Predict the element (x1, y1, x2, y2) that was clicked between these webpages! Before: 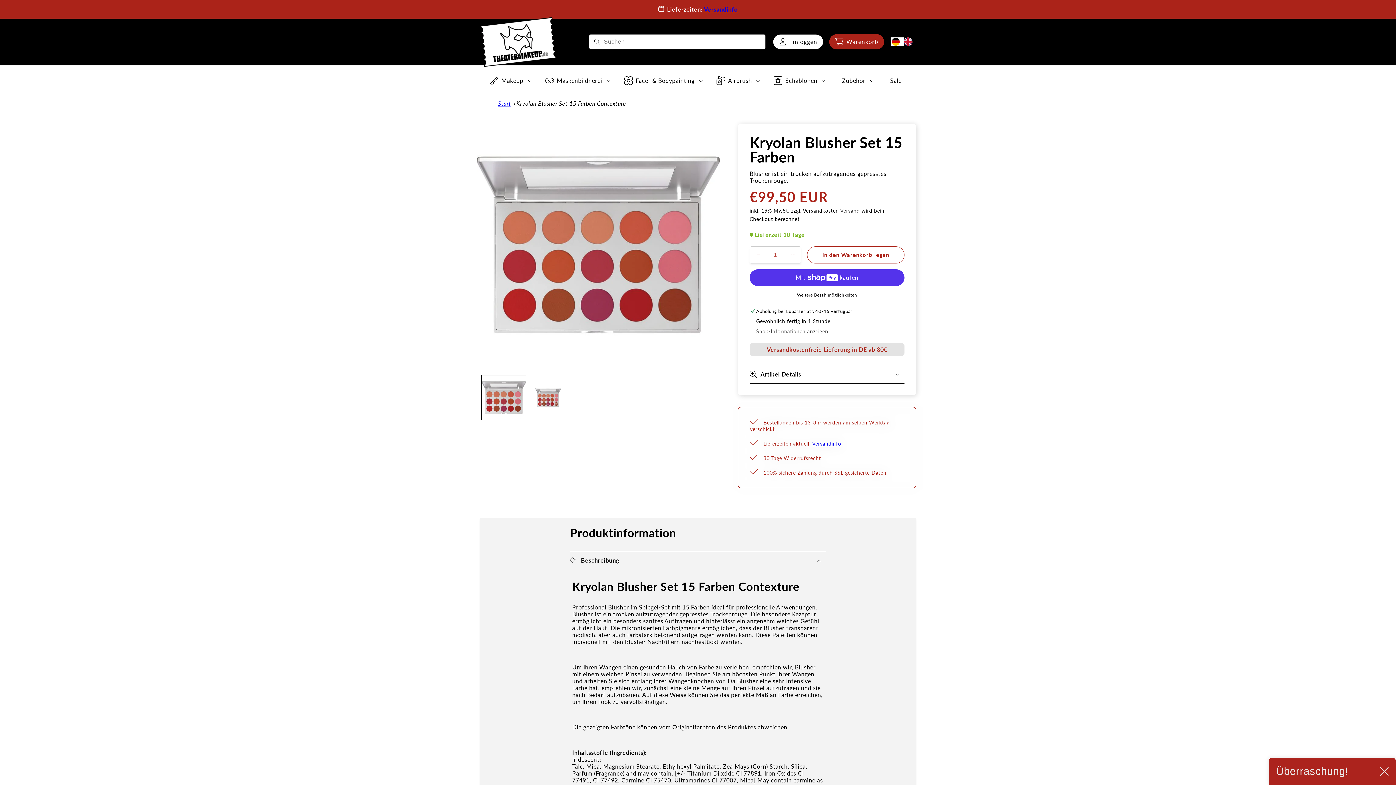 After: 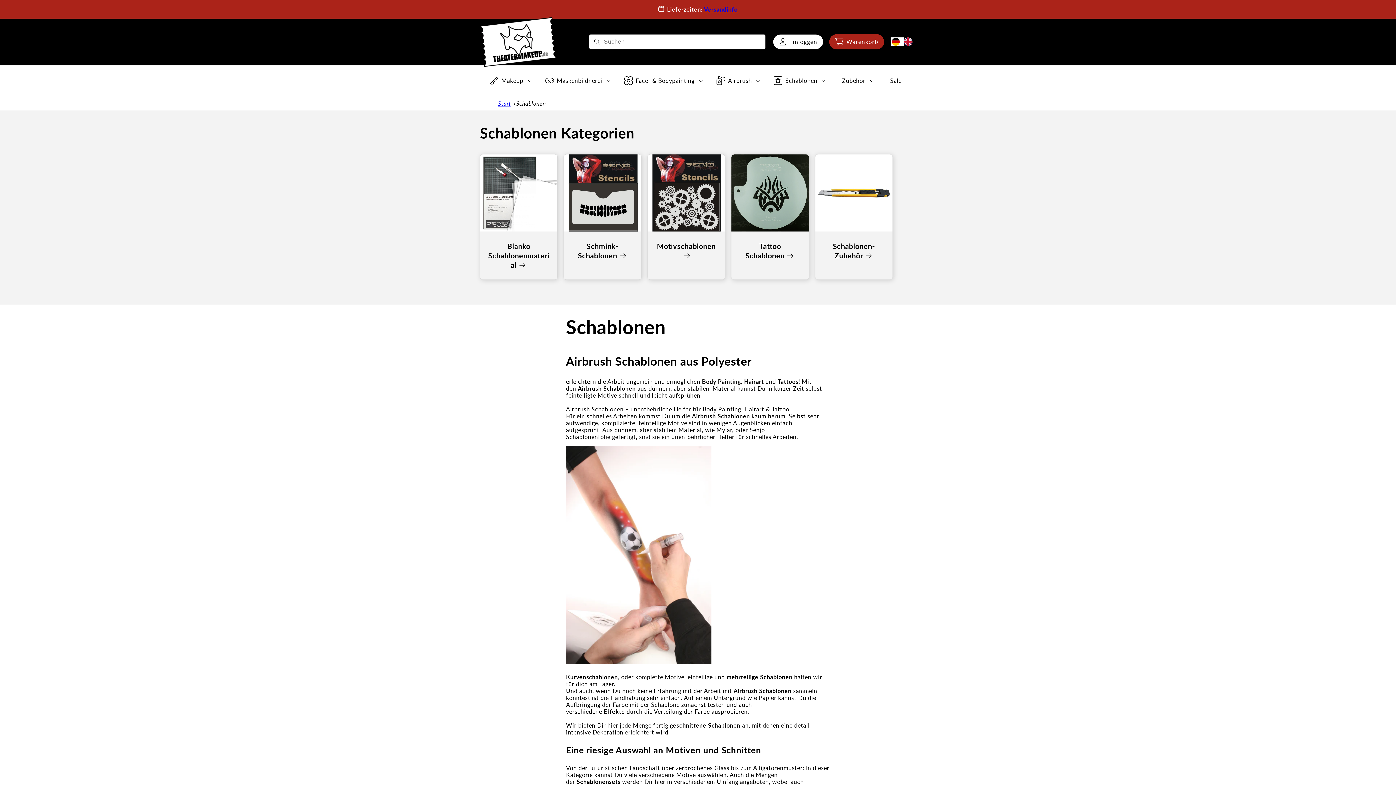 Action: bbox: (763, 65, 828, 95) label: Schablonen